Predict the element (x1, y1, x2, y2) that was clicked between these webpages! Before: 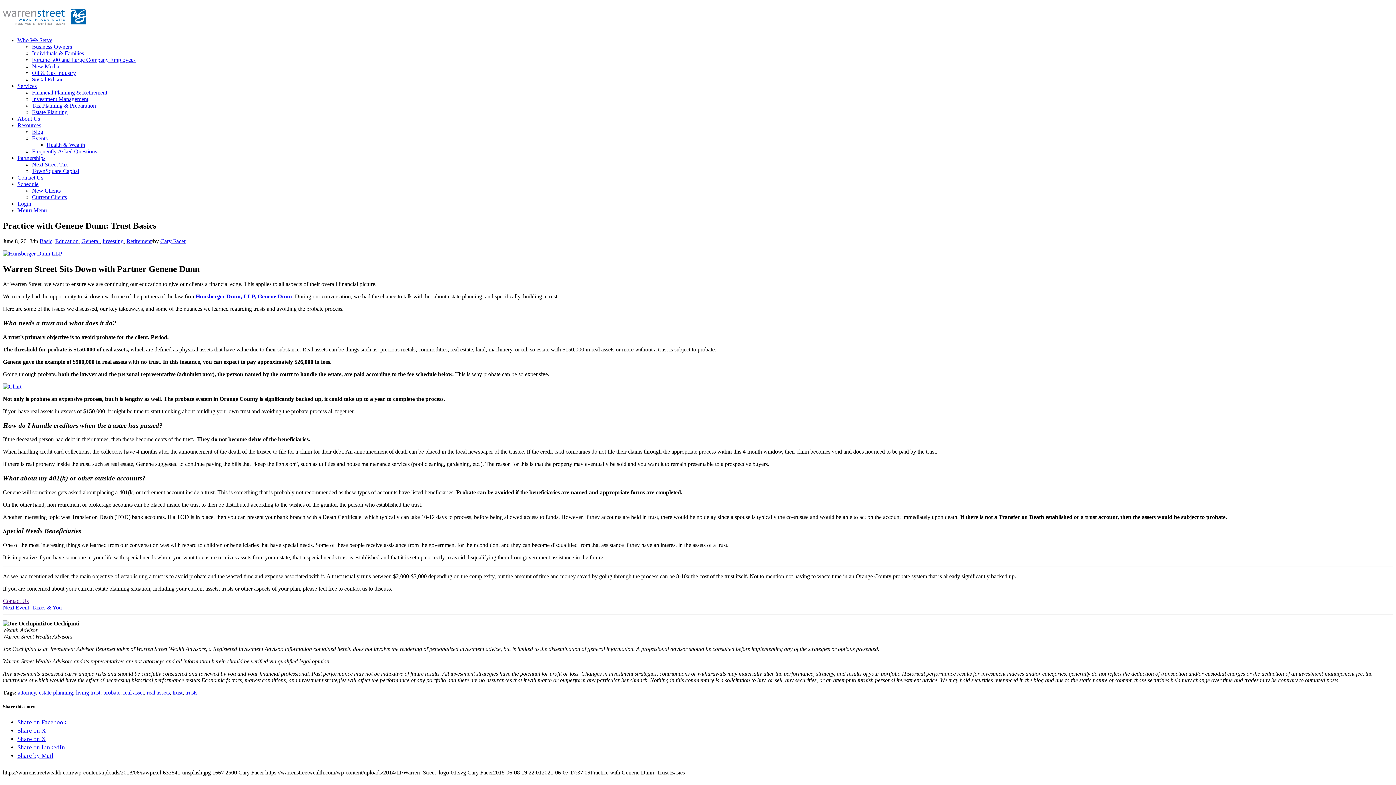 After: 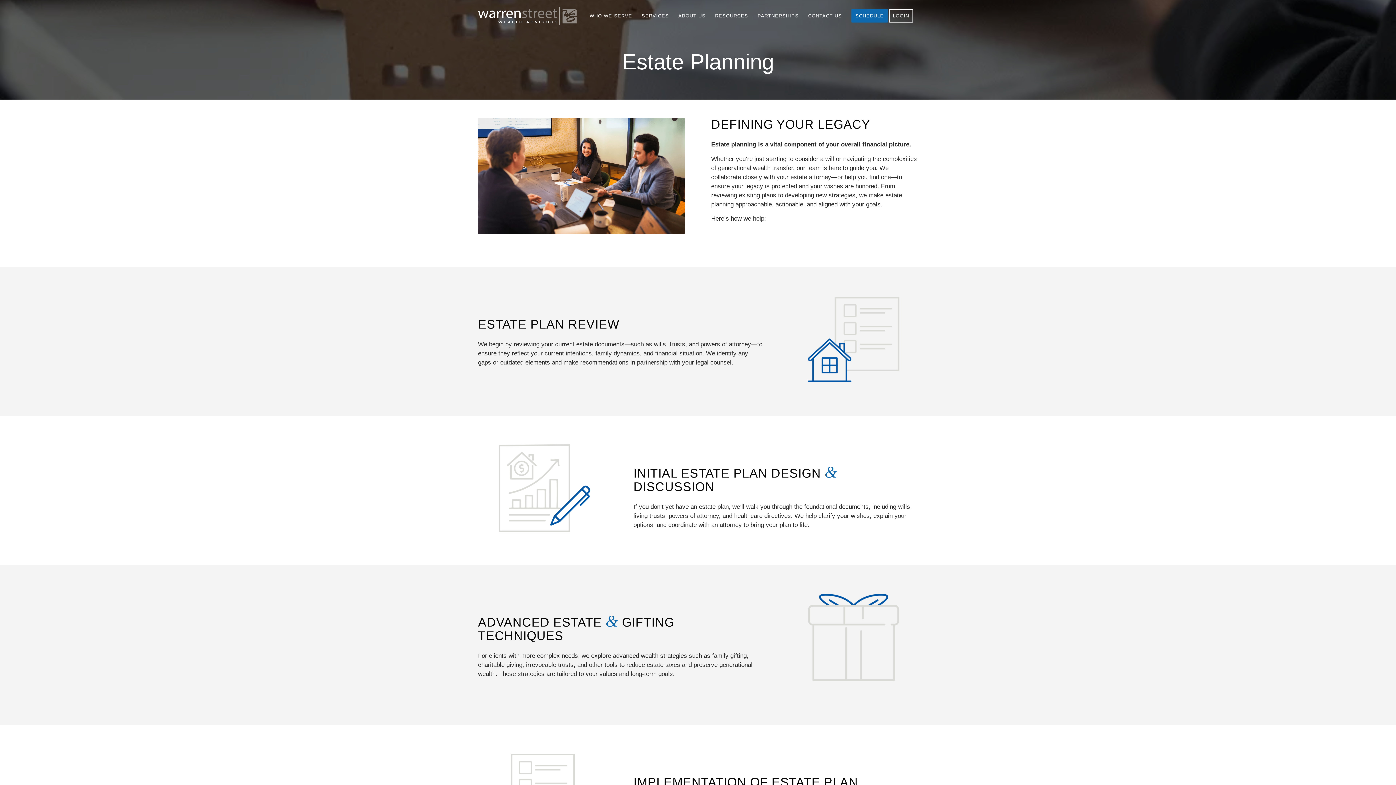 Action: label: Estate Planning bbox: (32, 109, 67, 115)